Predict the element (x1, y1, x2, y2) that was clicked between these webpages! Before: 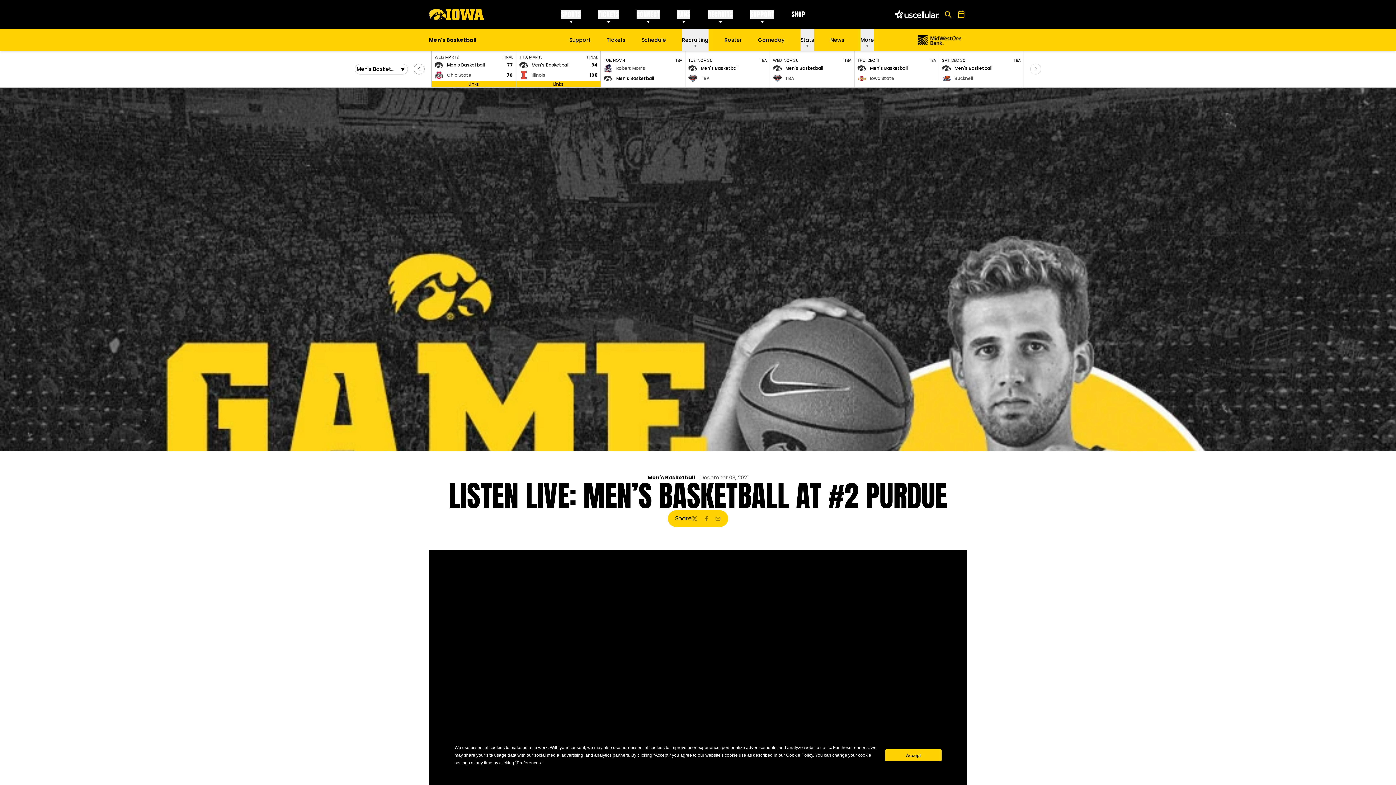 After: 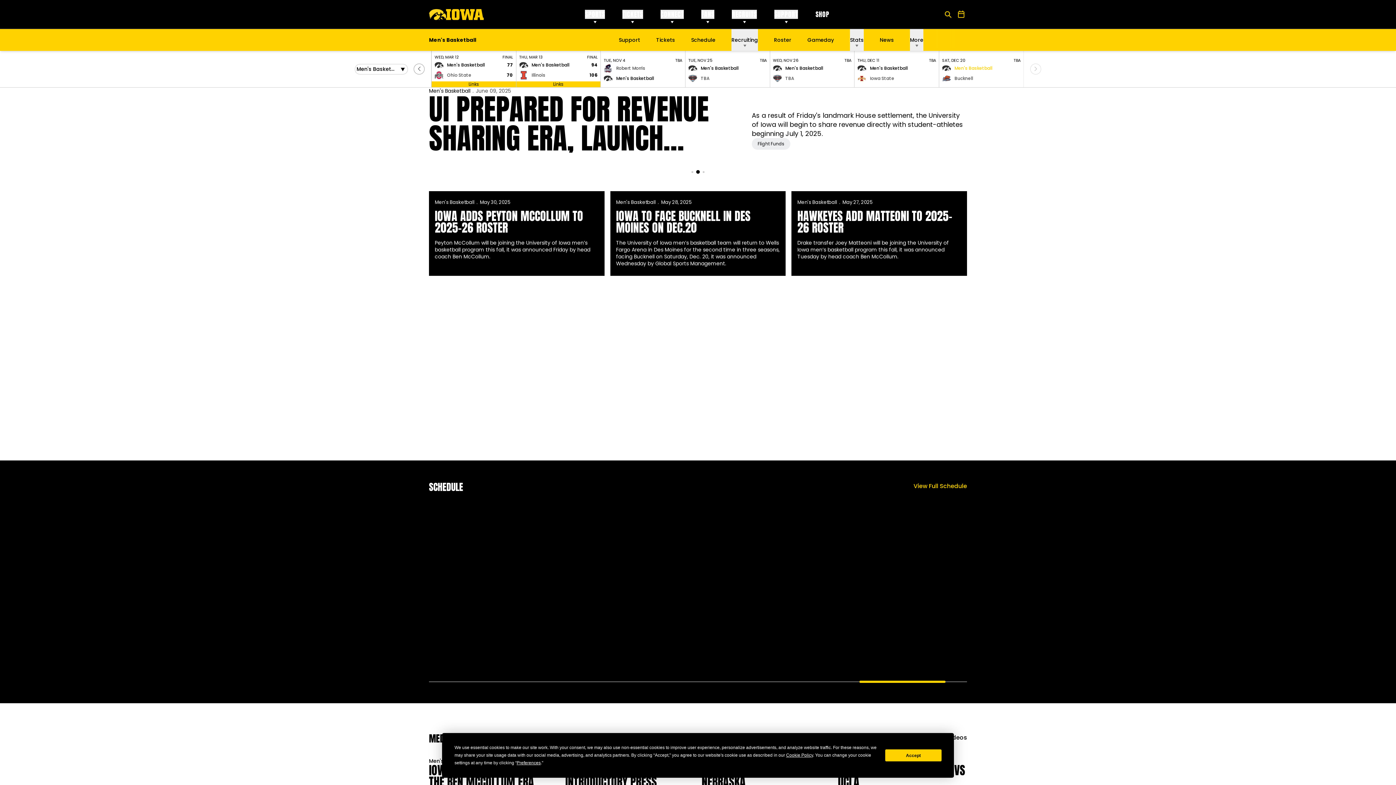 Action: bbox: (954, 65, 992, 71) label: Men's Basketball